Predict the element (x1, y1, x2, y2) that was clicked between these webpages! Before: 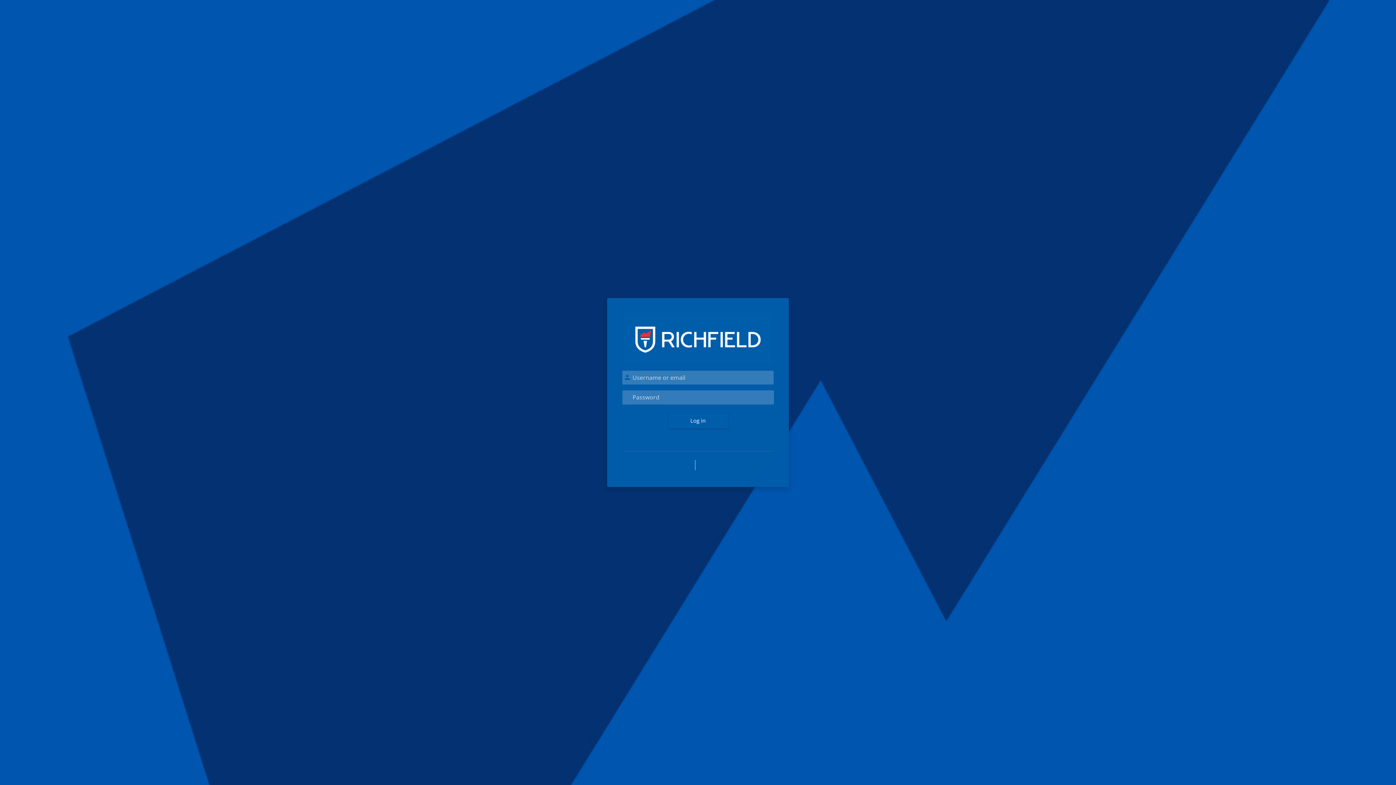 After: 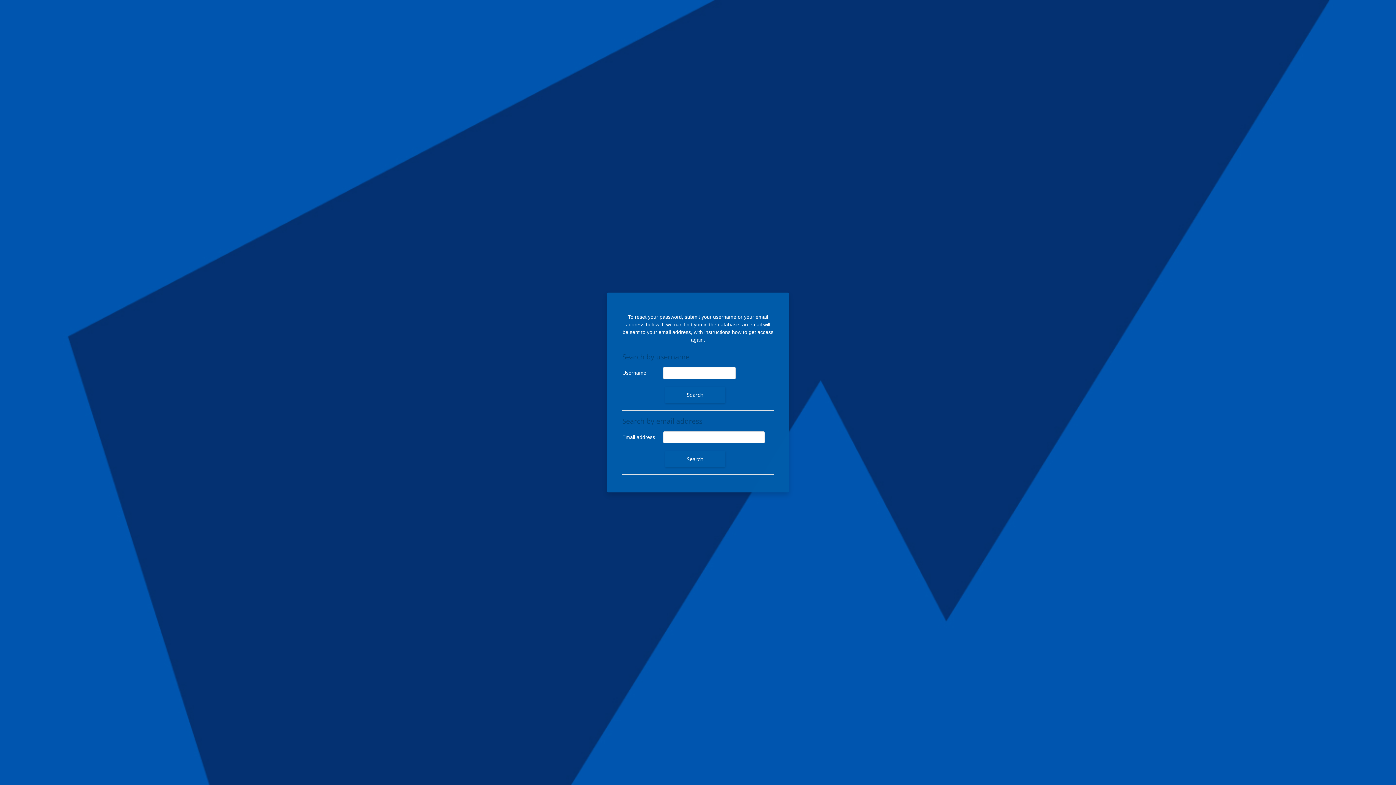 Action: label: Lost password? bbox: (680, 436, 716, 442)